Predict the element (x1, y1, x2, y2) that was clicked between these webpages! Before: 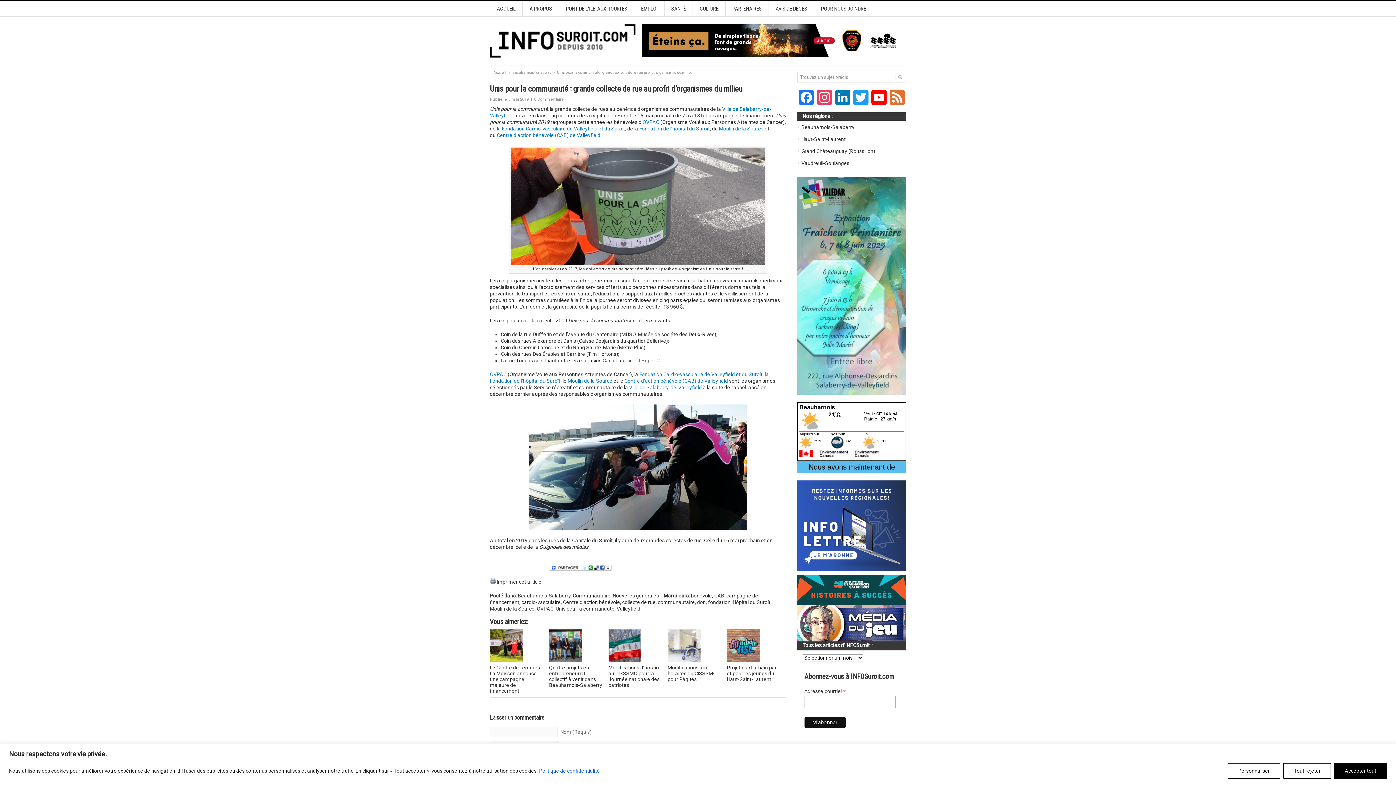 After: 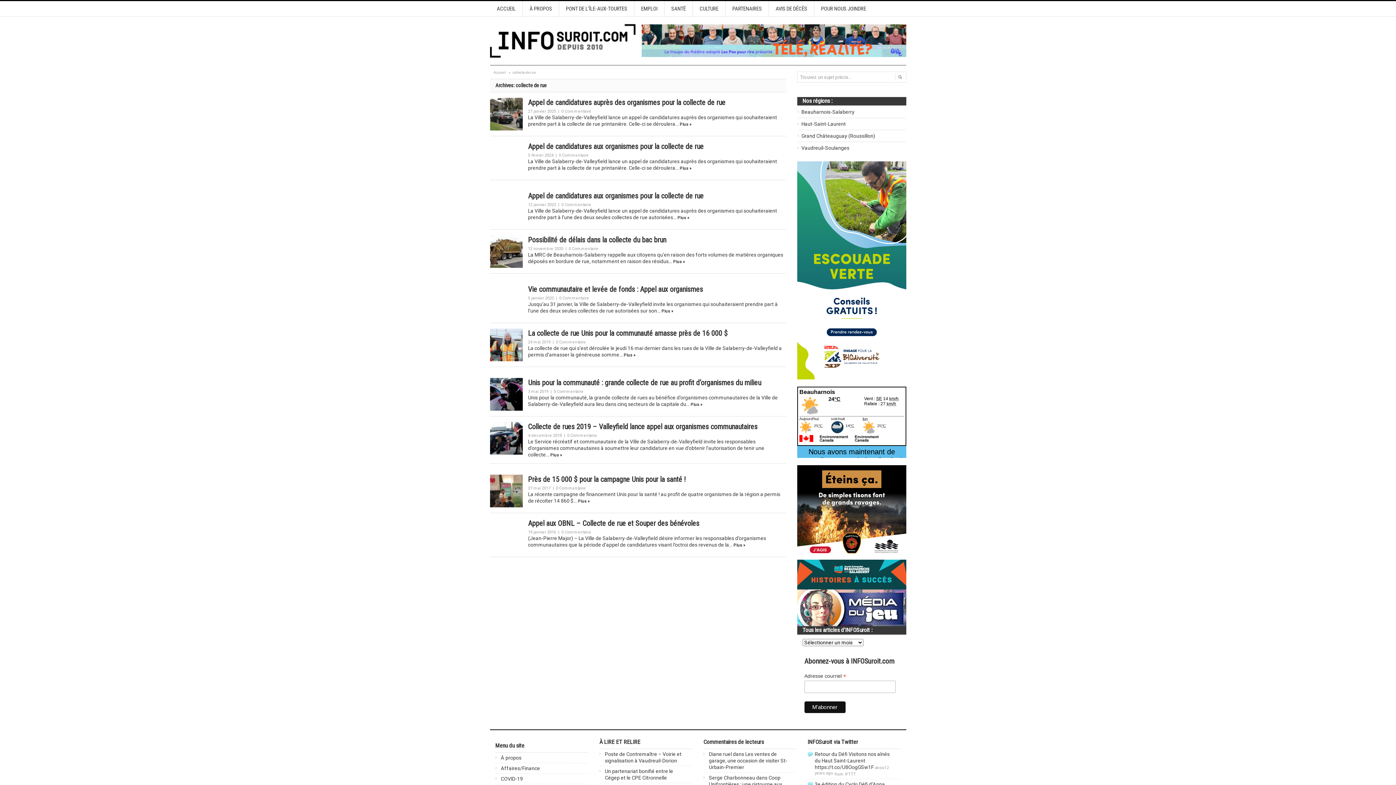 Action: label: collecte de rue bbox: (622, 599, 655, 605)